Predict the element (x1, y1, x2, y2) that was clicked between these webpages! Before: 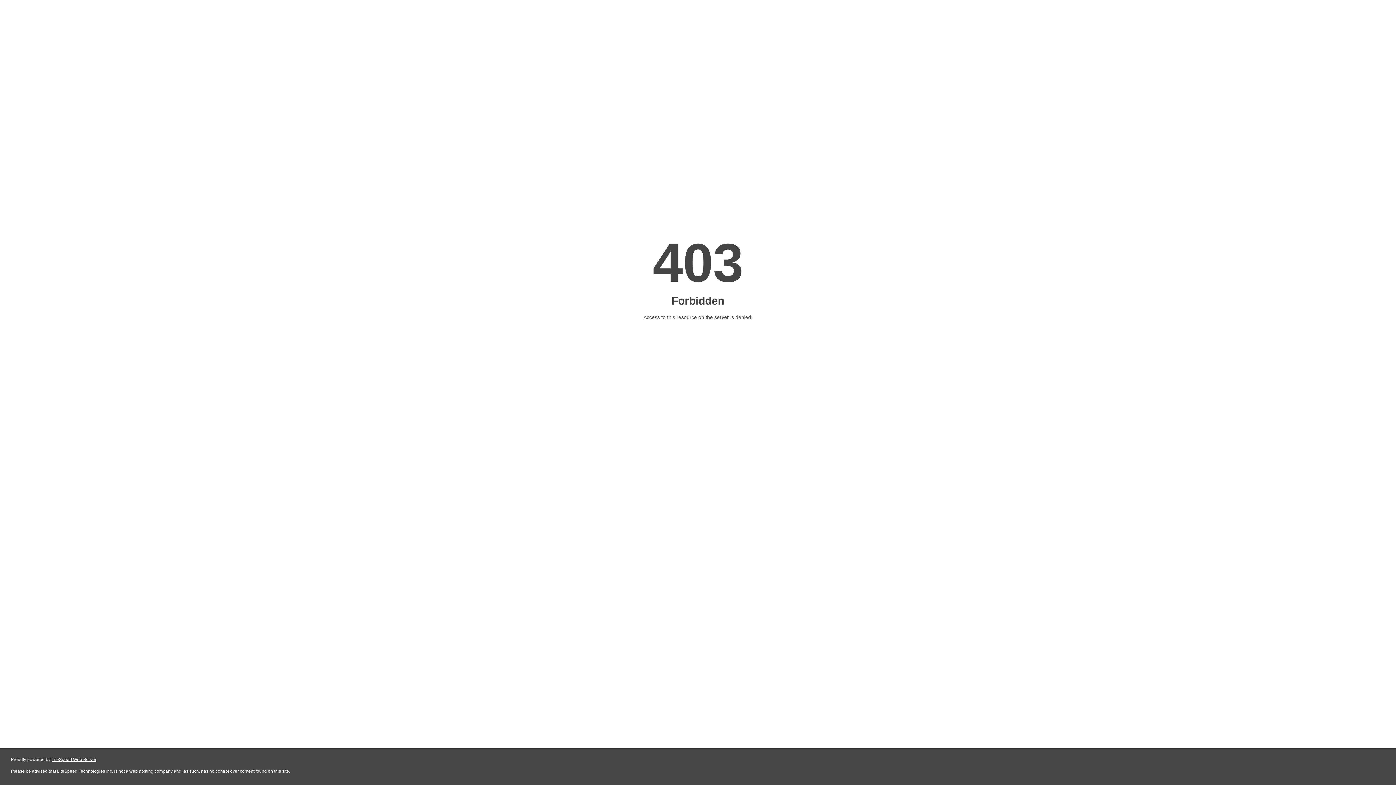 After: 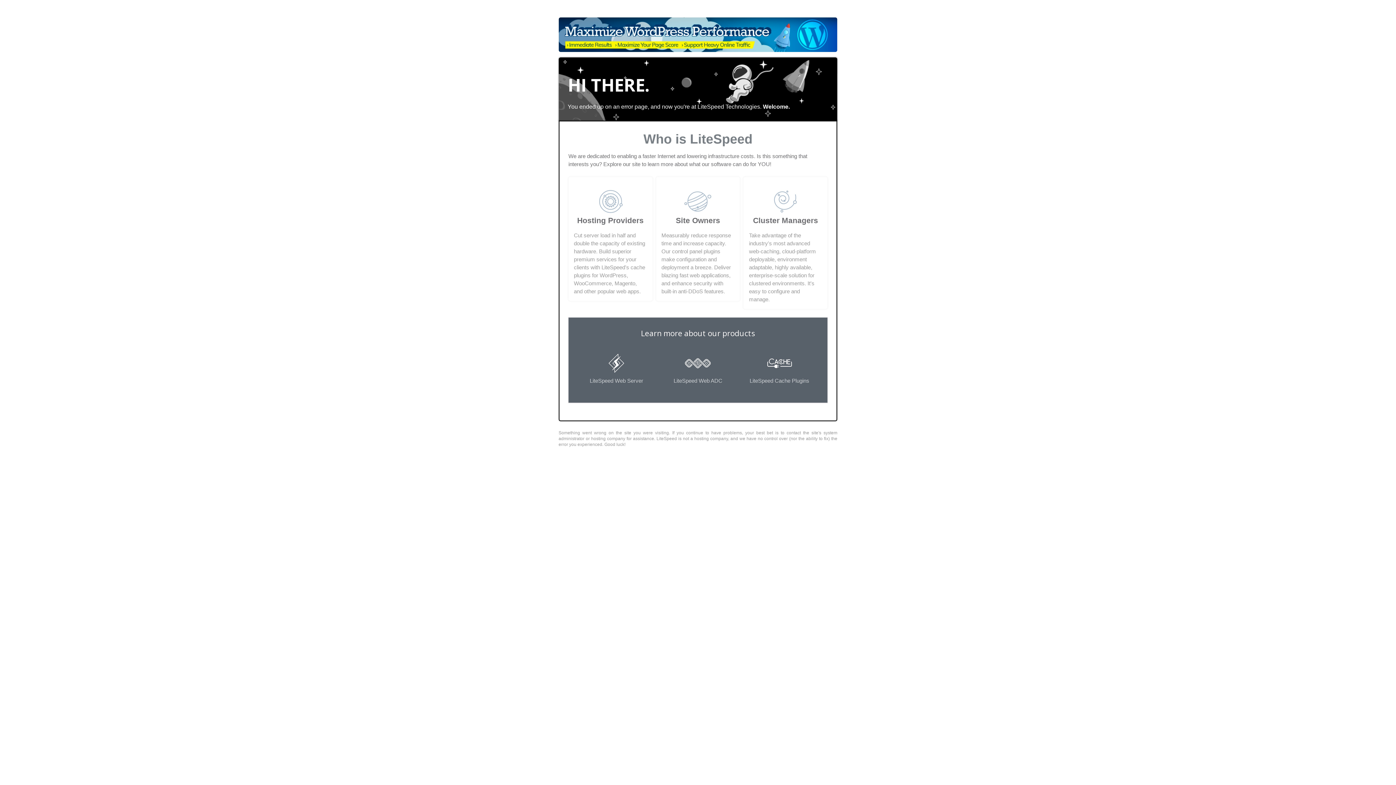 Action: label: LiteSpeed Web Server bbox: (51, 757, 96, 762)